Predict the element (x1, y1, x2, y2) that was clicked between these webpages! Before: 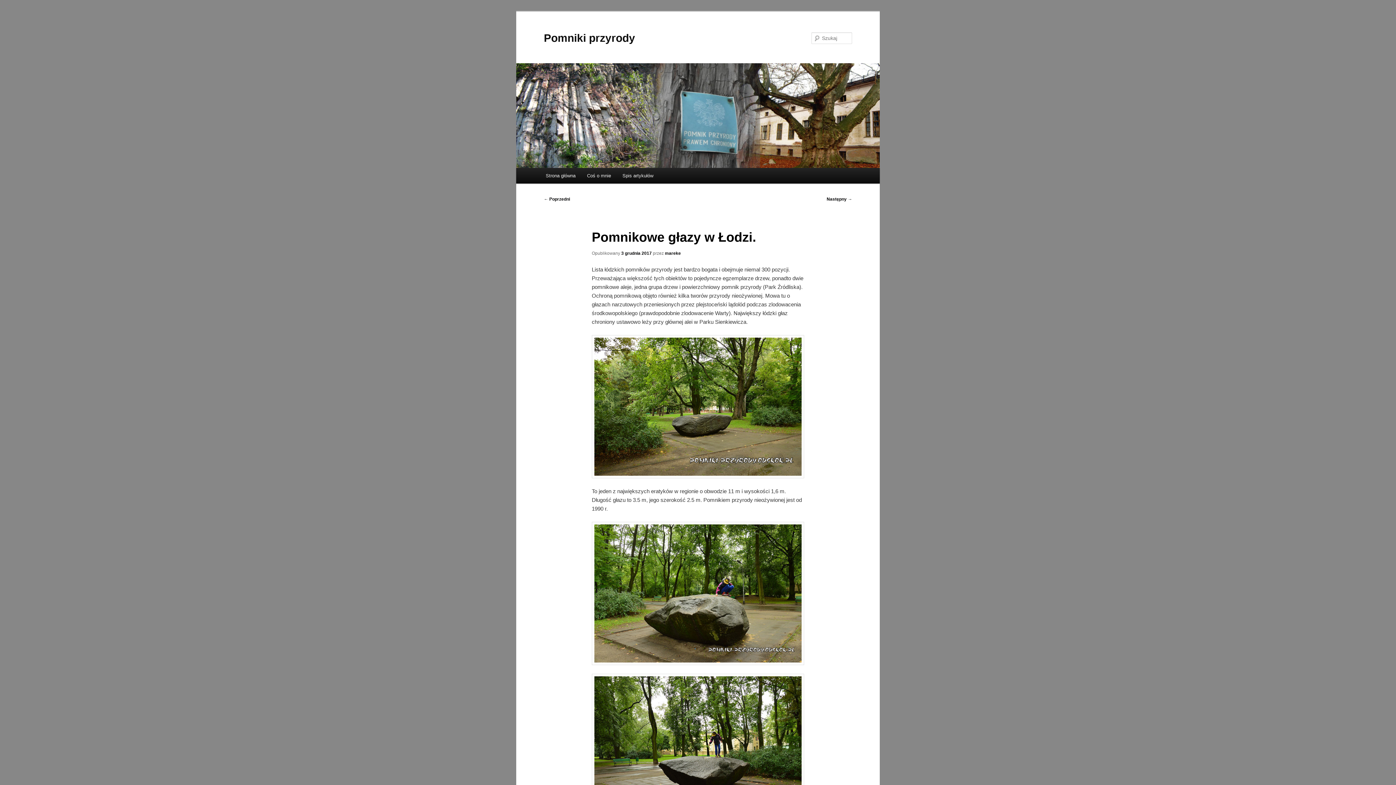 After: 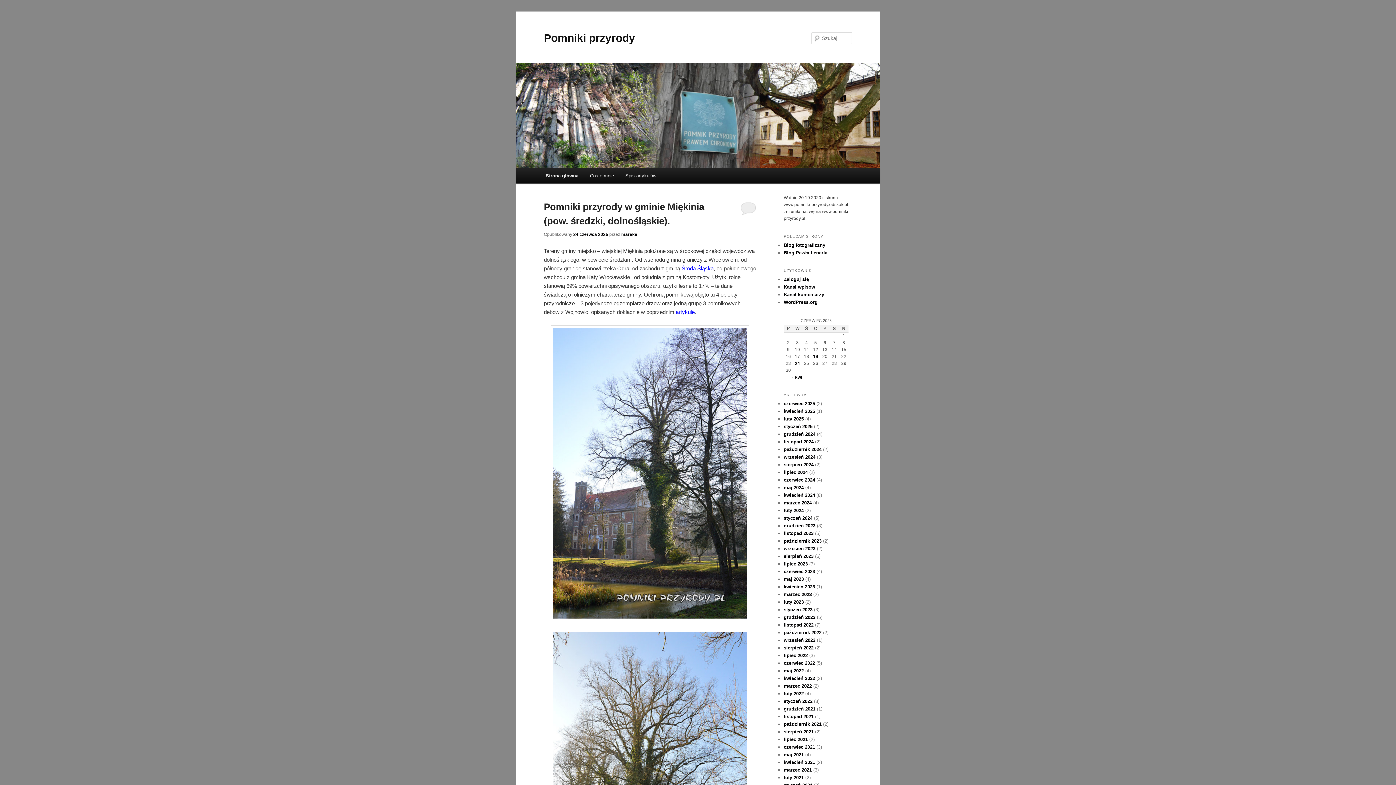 Action: bbox: (544, 31, 635, 43) label: Pomniki przyrody